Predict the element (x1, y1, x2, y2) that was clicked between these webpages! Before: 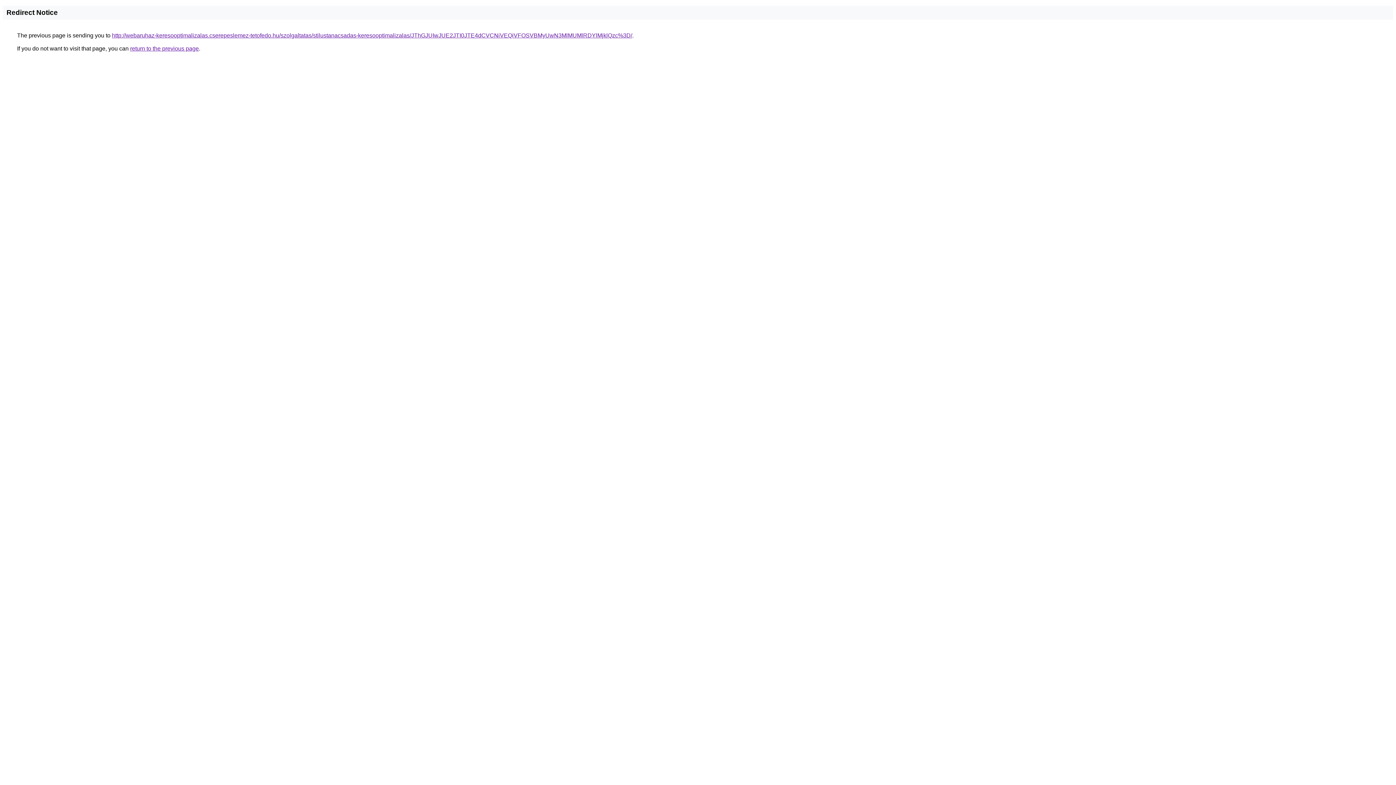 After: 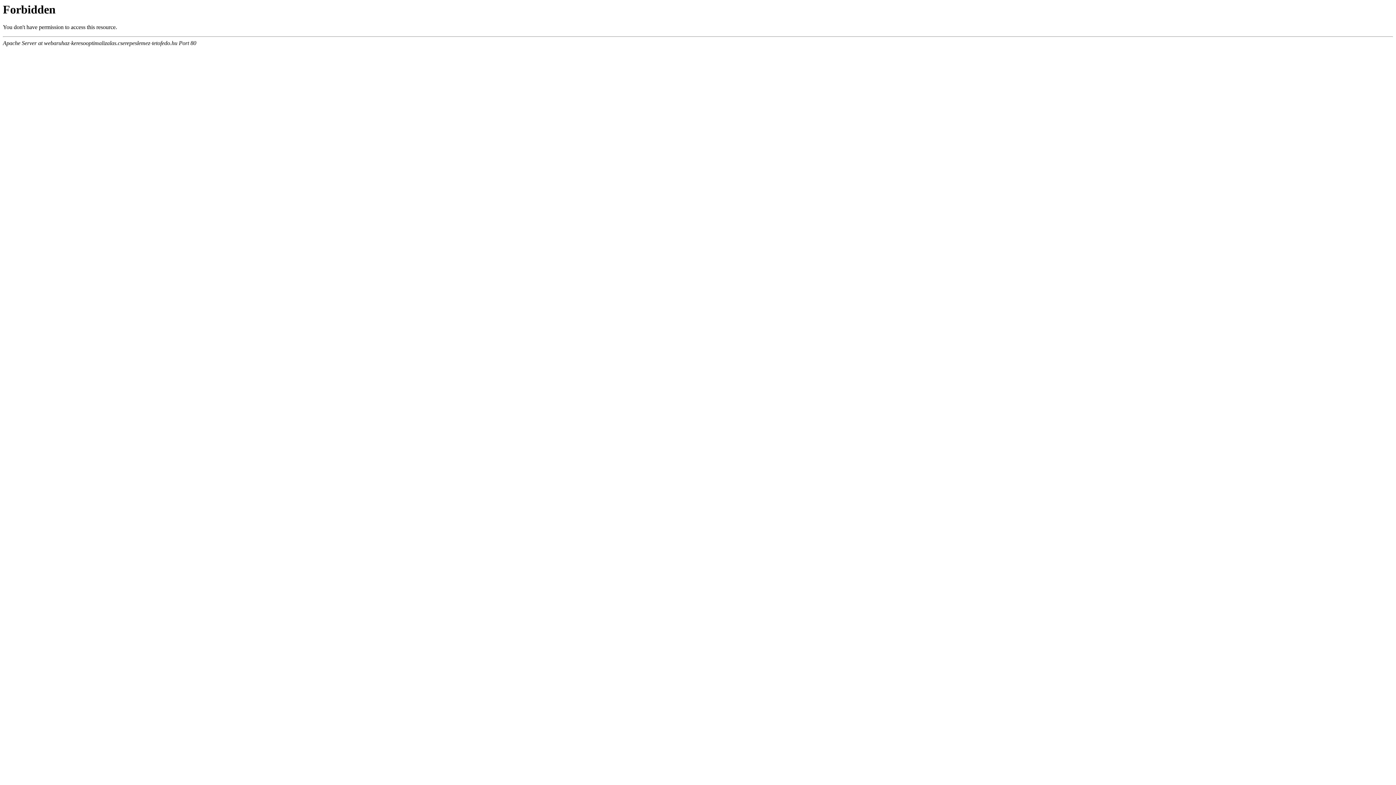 Action: label: http://webaruhaz-keresooptimalizalas.cserepeslemez-tetofedo.hu/szolgaltatas/stilustanacsadas-keresooptimalizalas/JThGJUIwJUE2JTI0JTE4dCVCNiVEQiVFOSVBMyUwN3MlMUMlRDYlMjklQzc%3D/ bbox: (112, 32, 632, 38)